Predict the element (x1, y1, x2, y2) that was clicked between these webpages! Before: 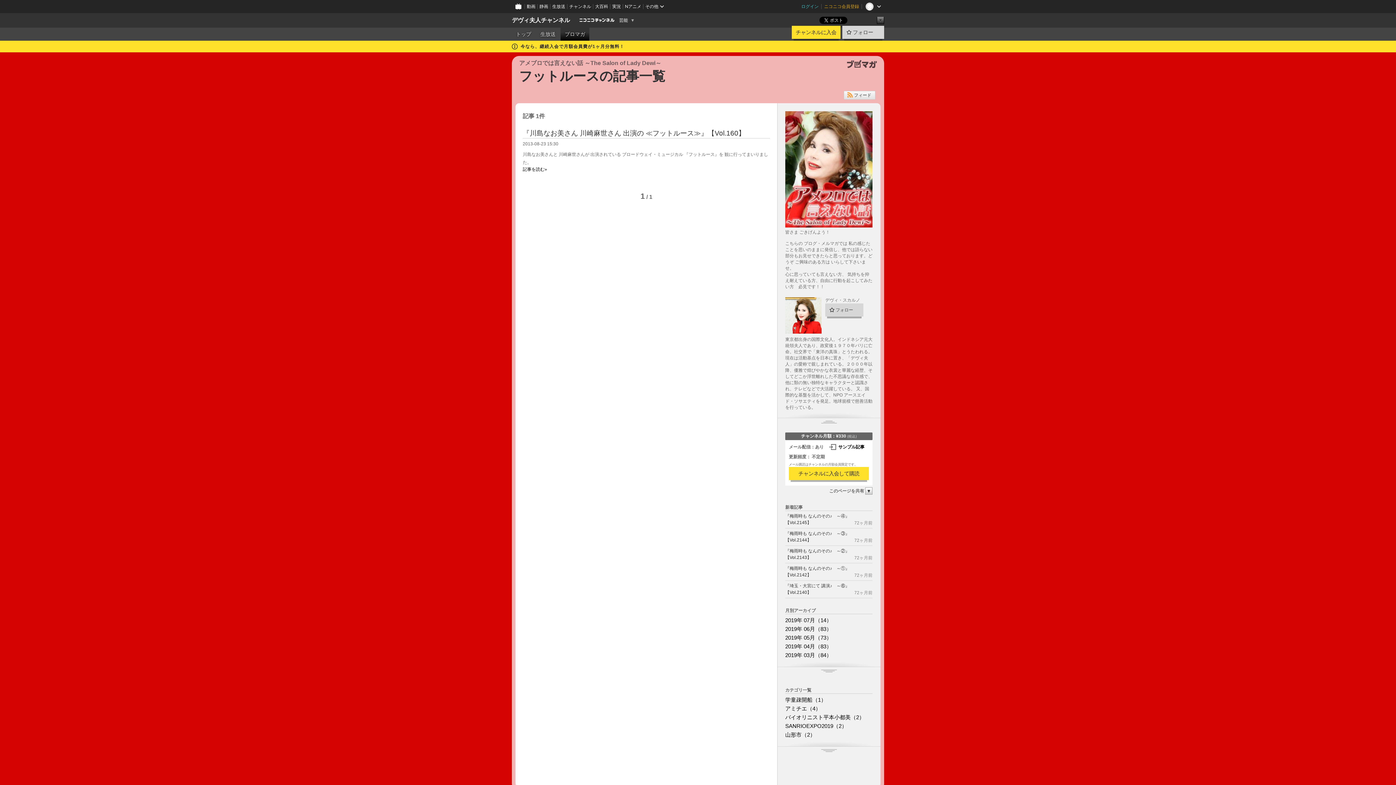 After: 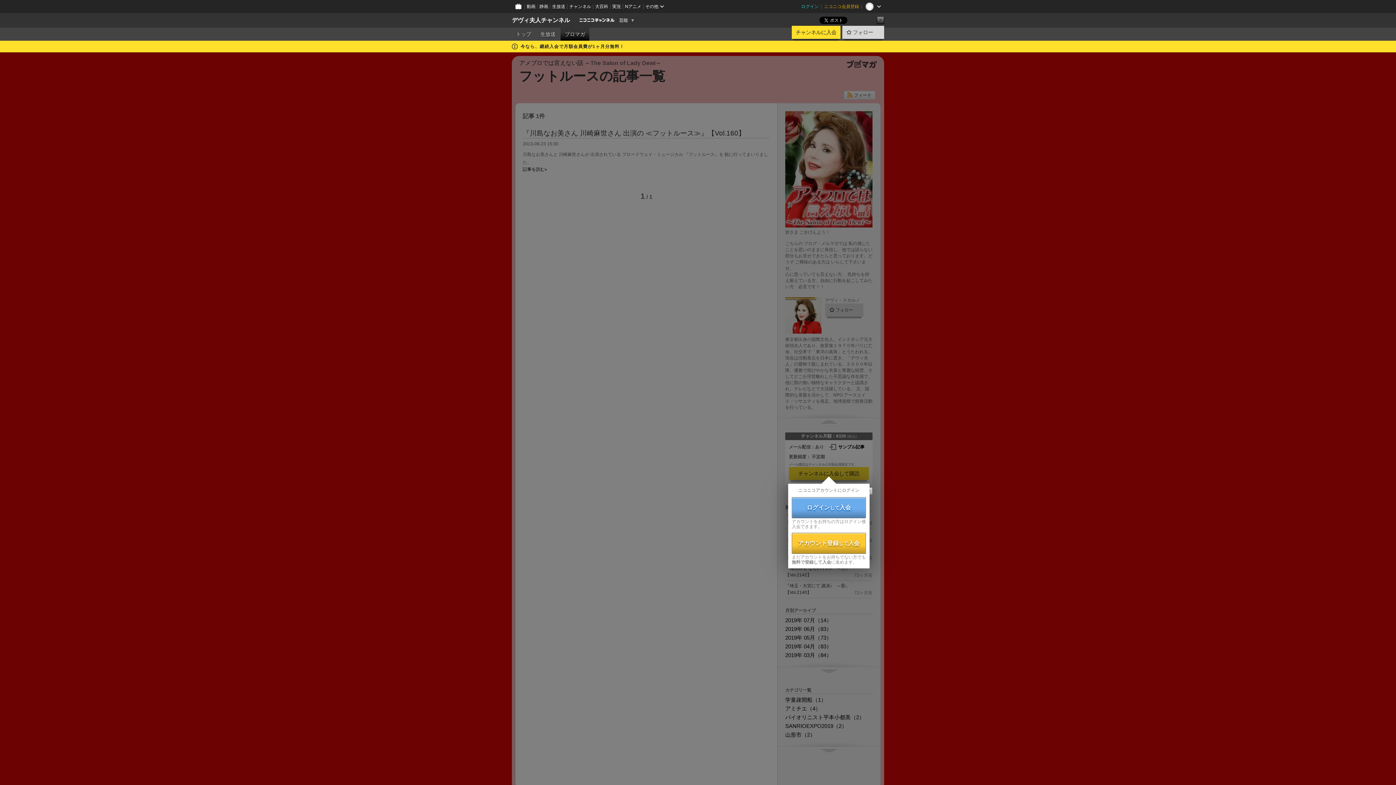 Action: label: チャンネルに入会して購読 bbox: (789, 467, 869, 480)